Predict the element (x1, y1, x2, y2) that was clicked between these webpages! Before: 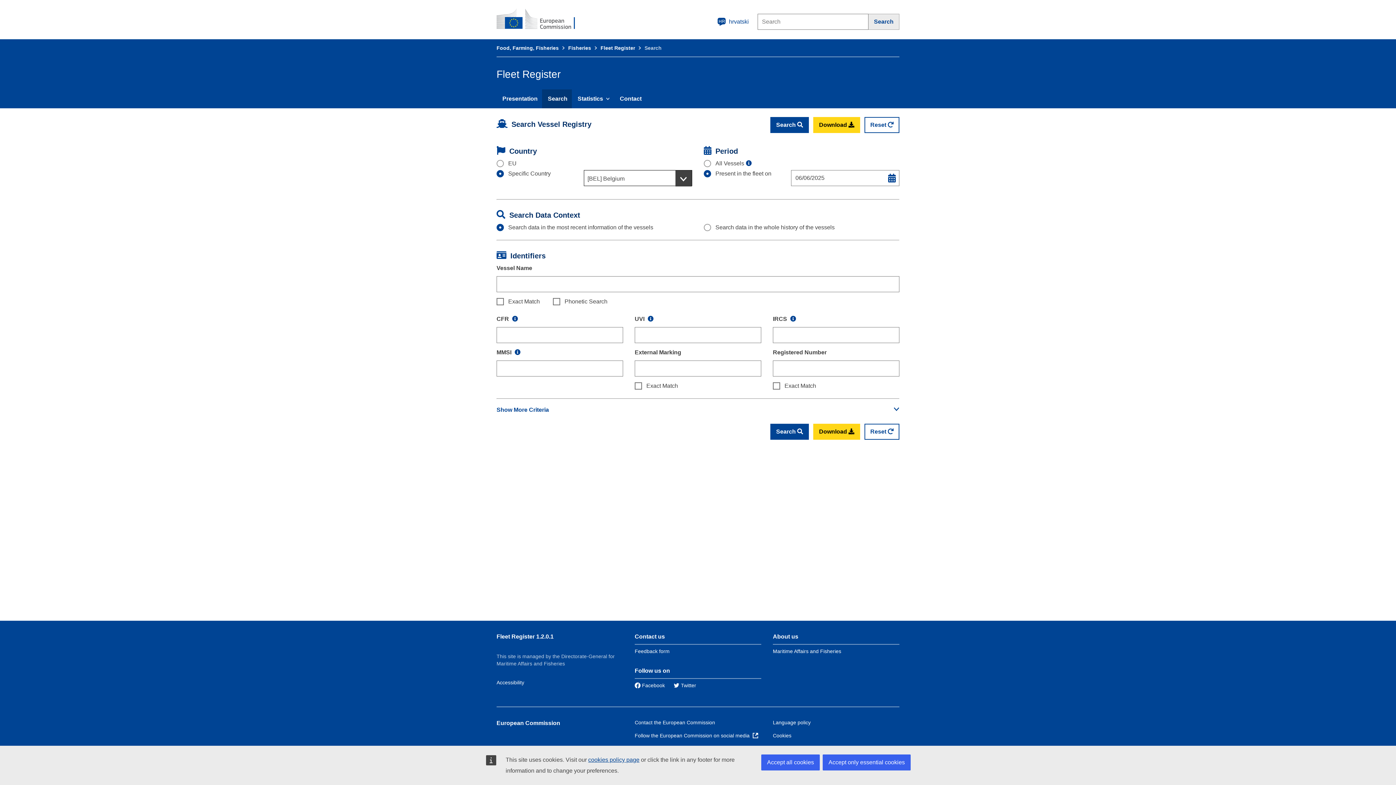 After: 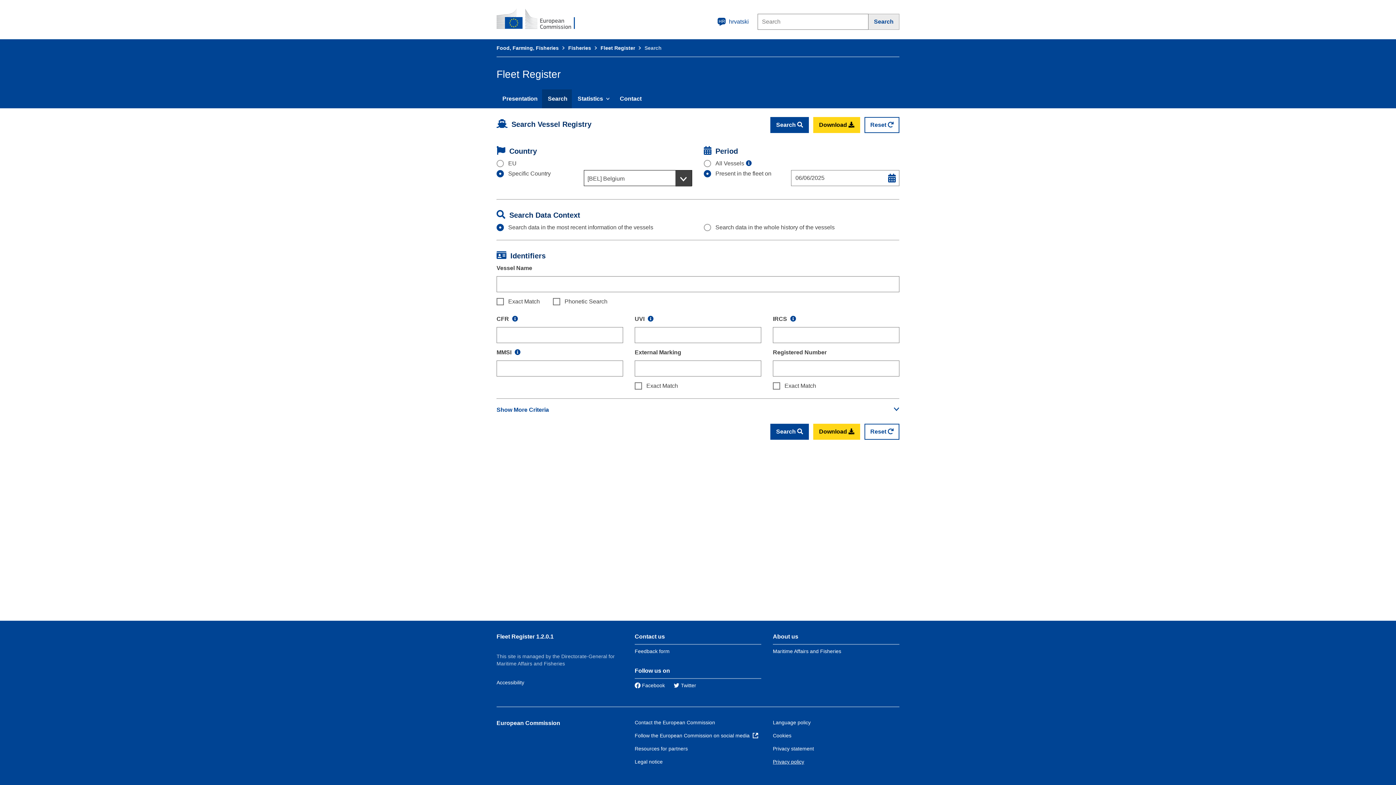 Action: label: Accept all cookies bbox: (761, 754, 820, 770)